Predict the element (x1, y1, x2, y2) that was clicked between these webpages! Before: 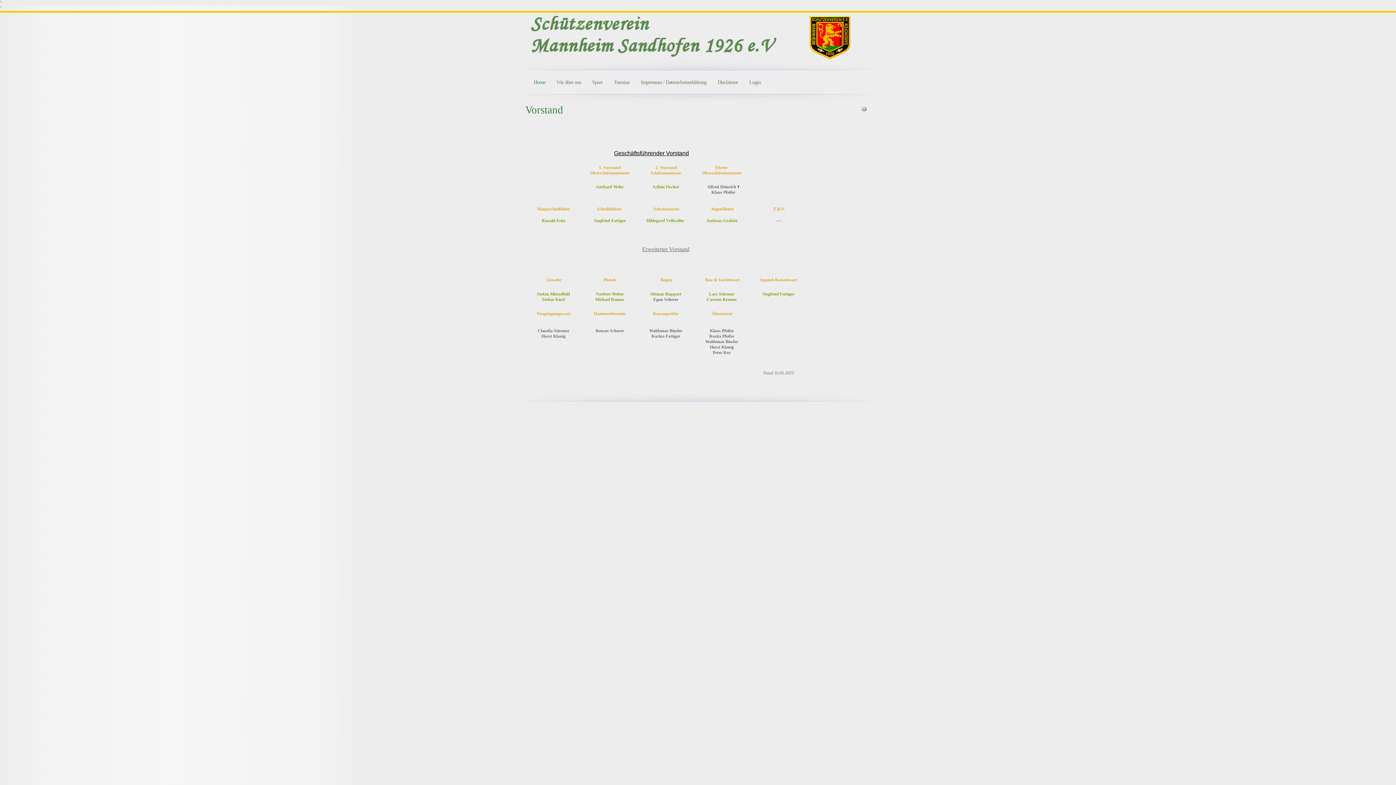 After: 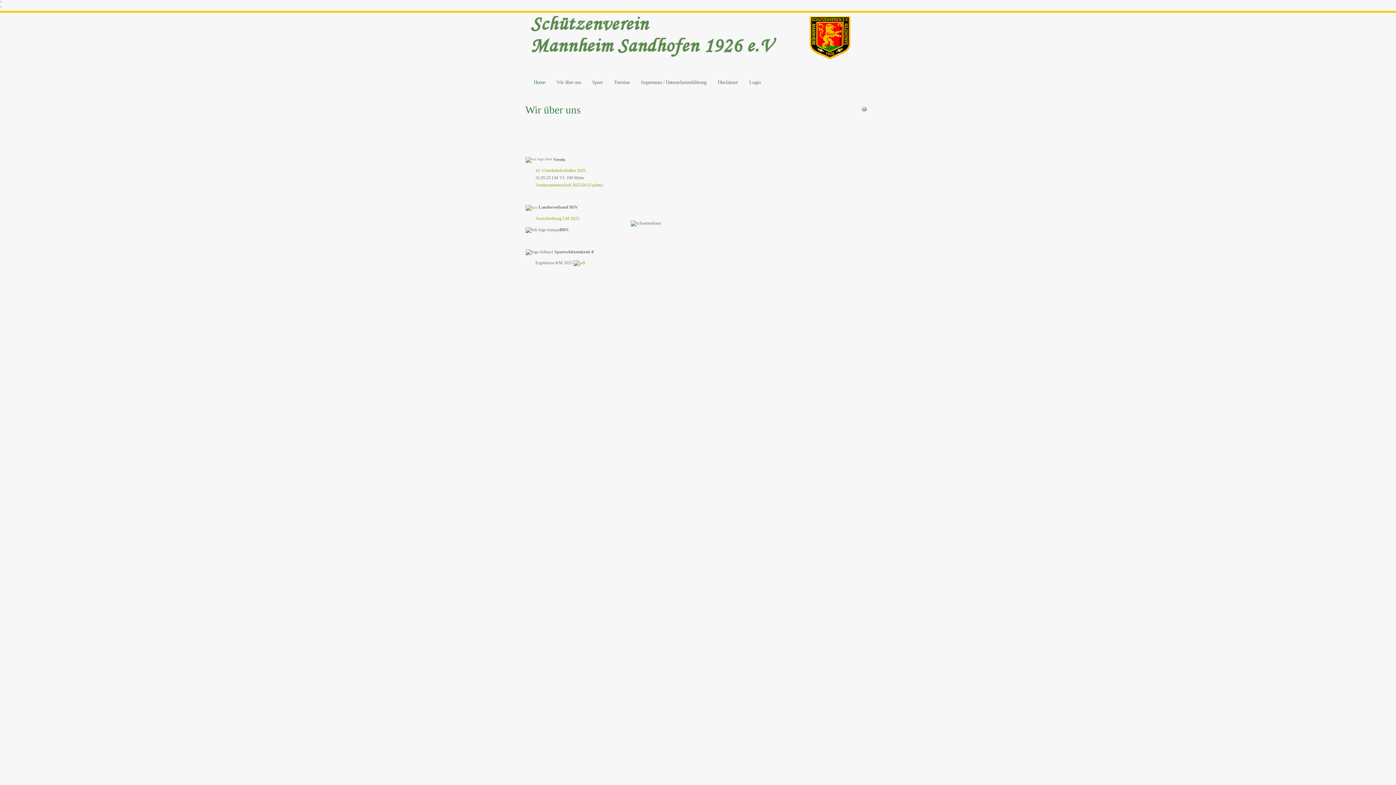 Action: bbox: (552, 75, 585, 92) label: Wir über uns